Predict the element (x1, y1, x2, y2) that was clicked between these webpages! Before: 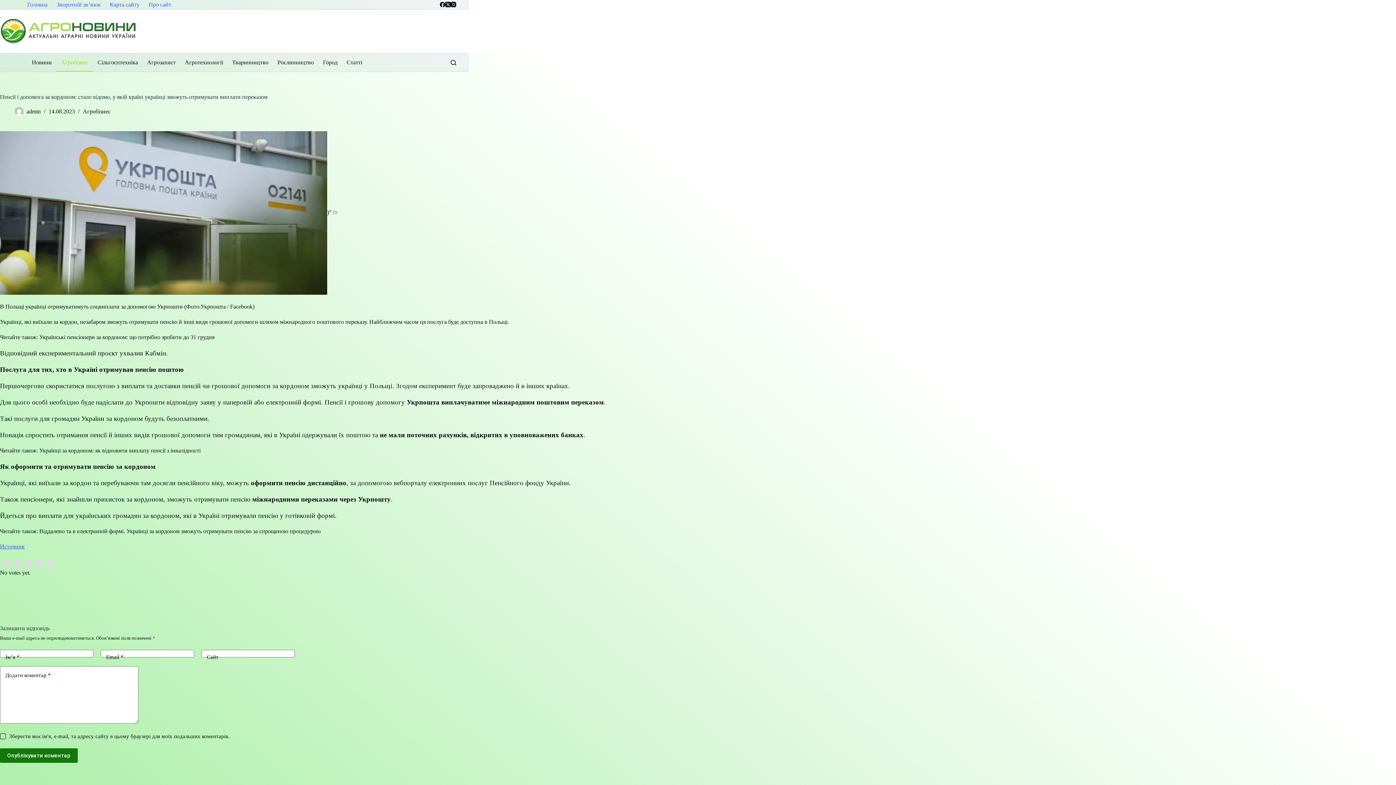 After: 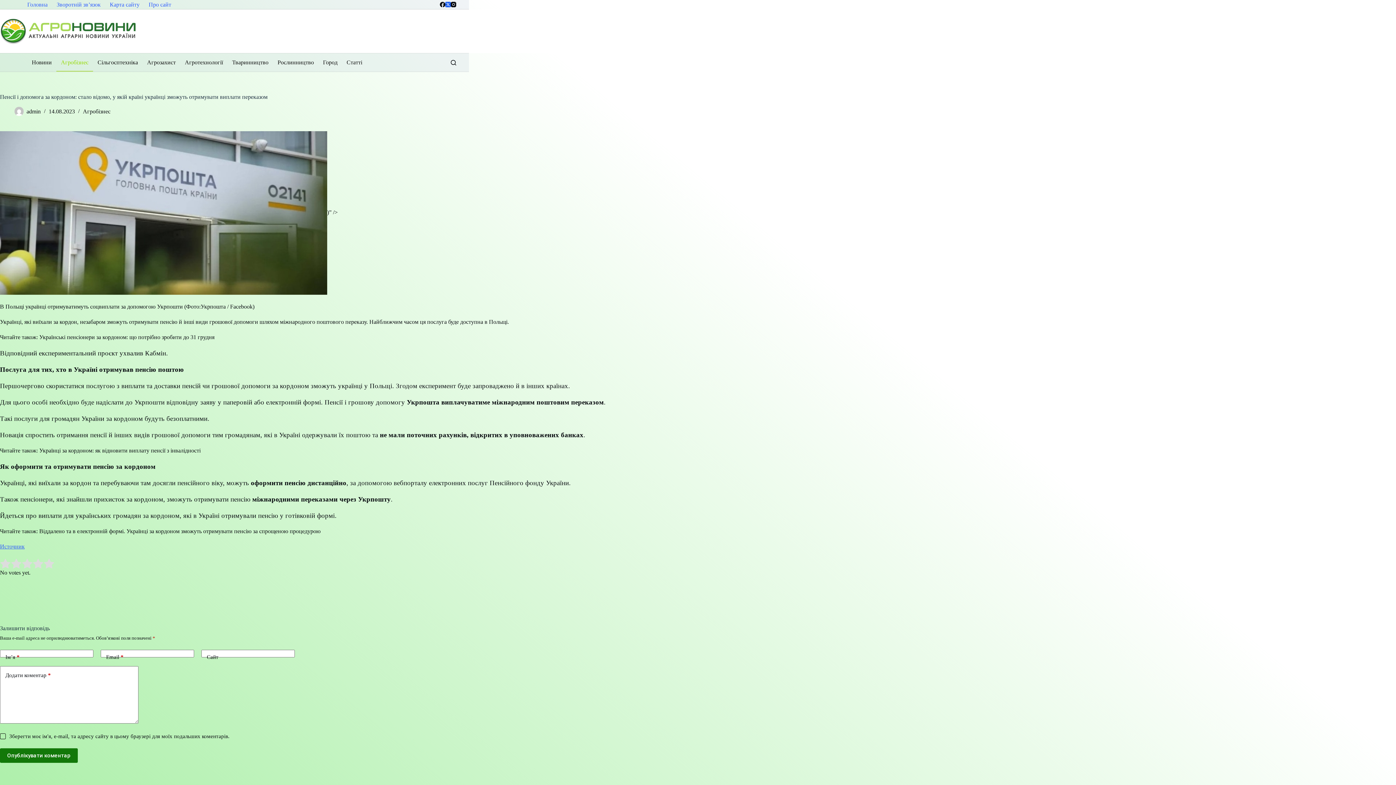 Action: label: X (Twitter) bbox: (445, 1, 450, 7)